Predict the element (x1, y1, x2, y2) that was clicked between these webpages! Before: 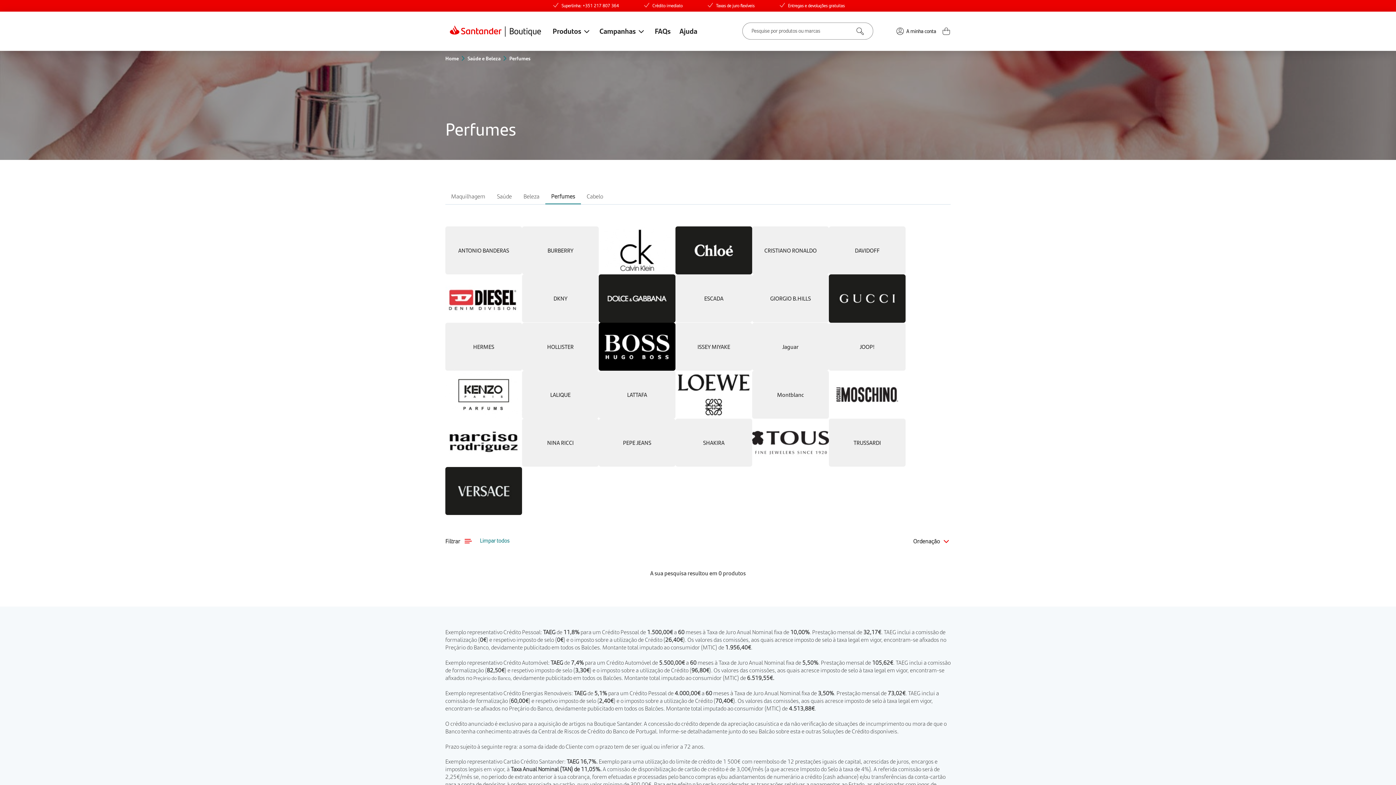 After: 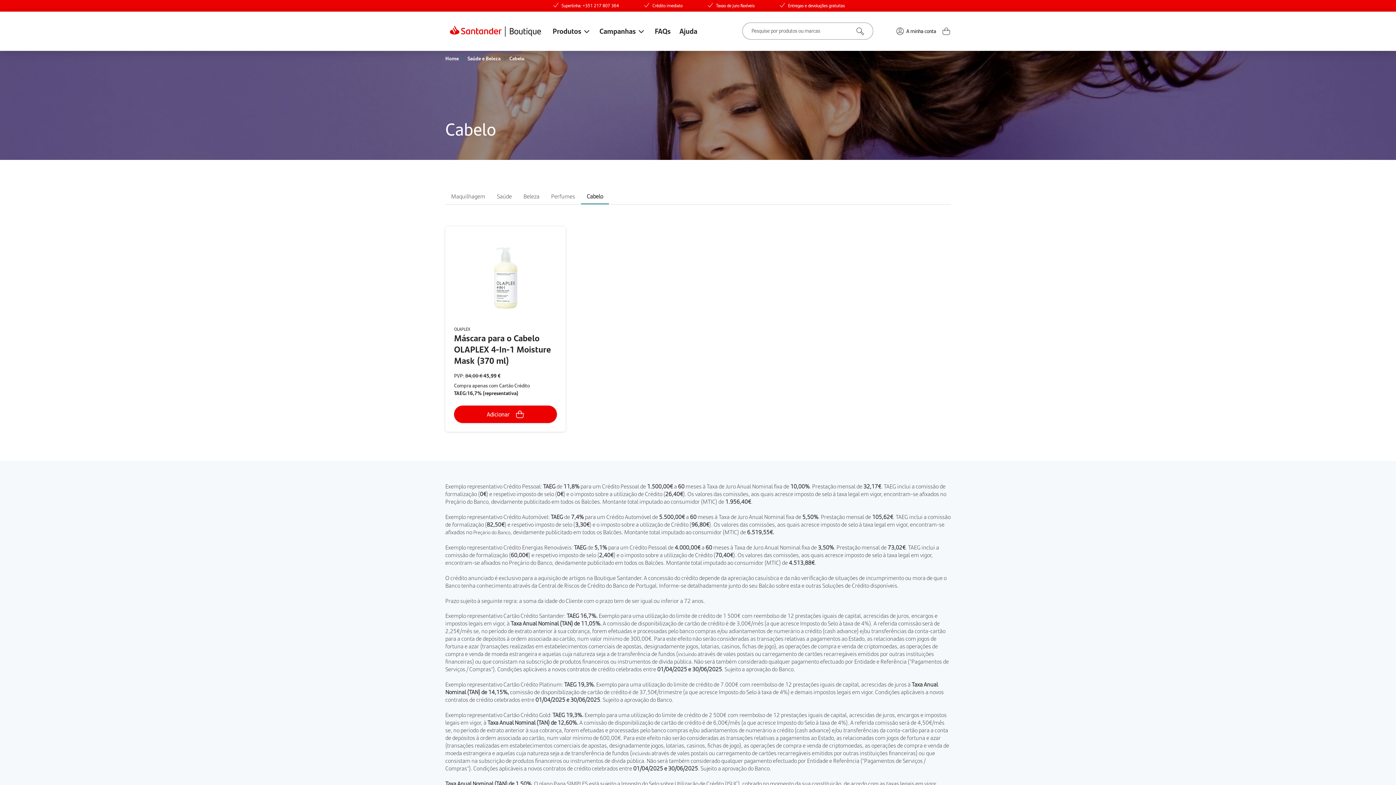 Action: label: Cabelo bbox: (586, 192, 603, 200)